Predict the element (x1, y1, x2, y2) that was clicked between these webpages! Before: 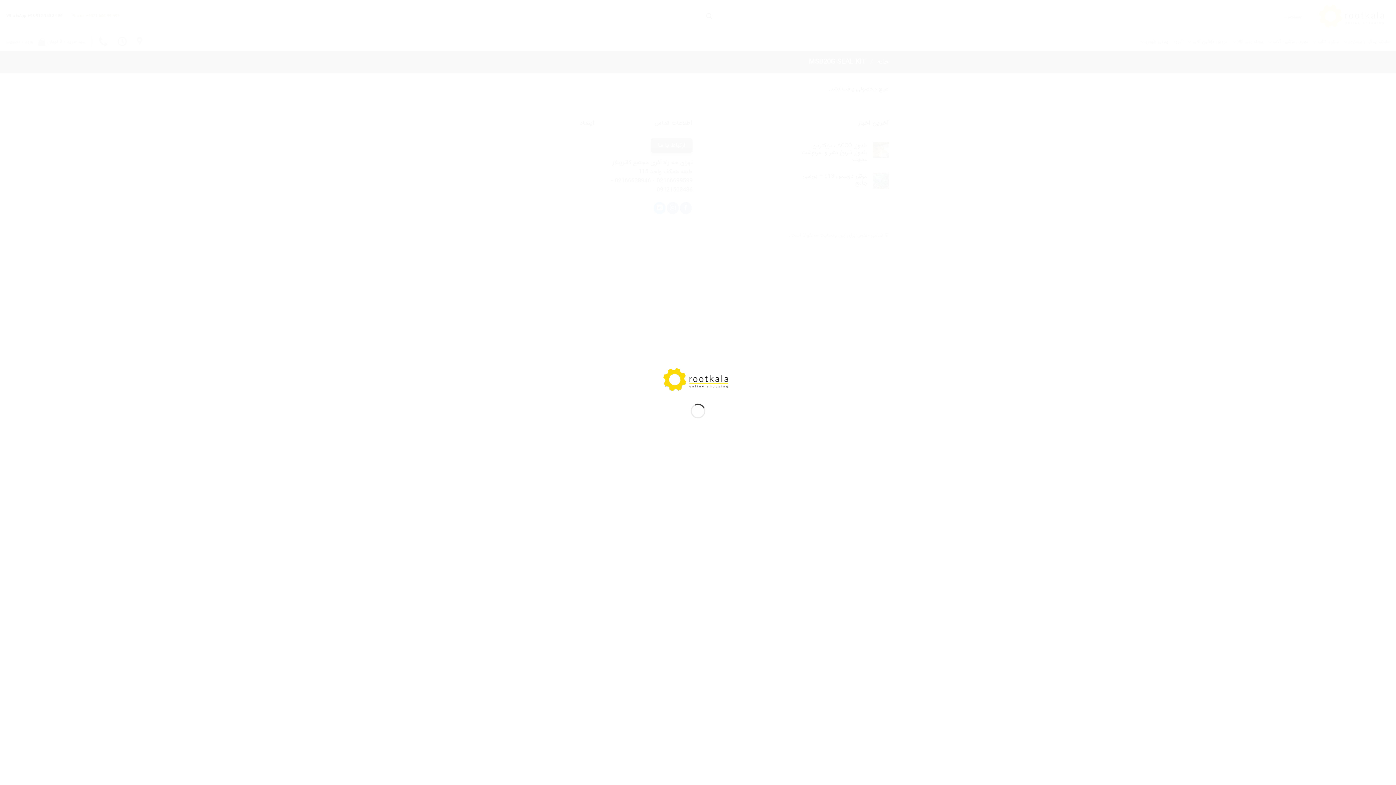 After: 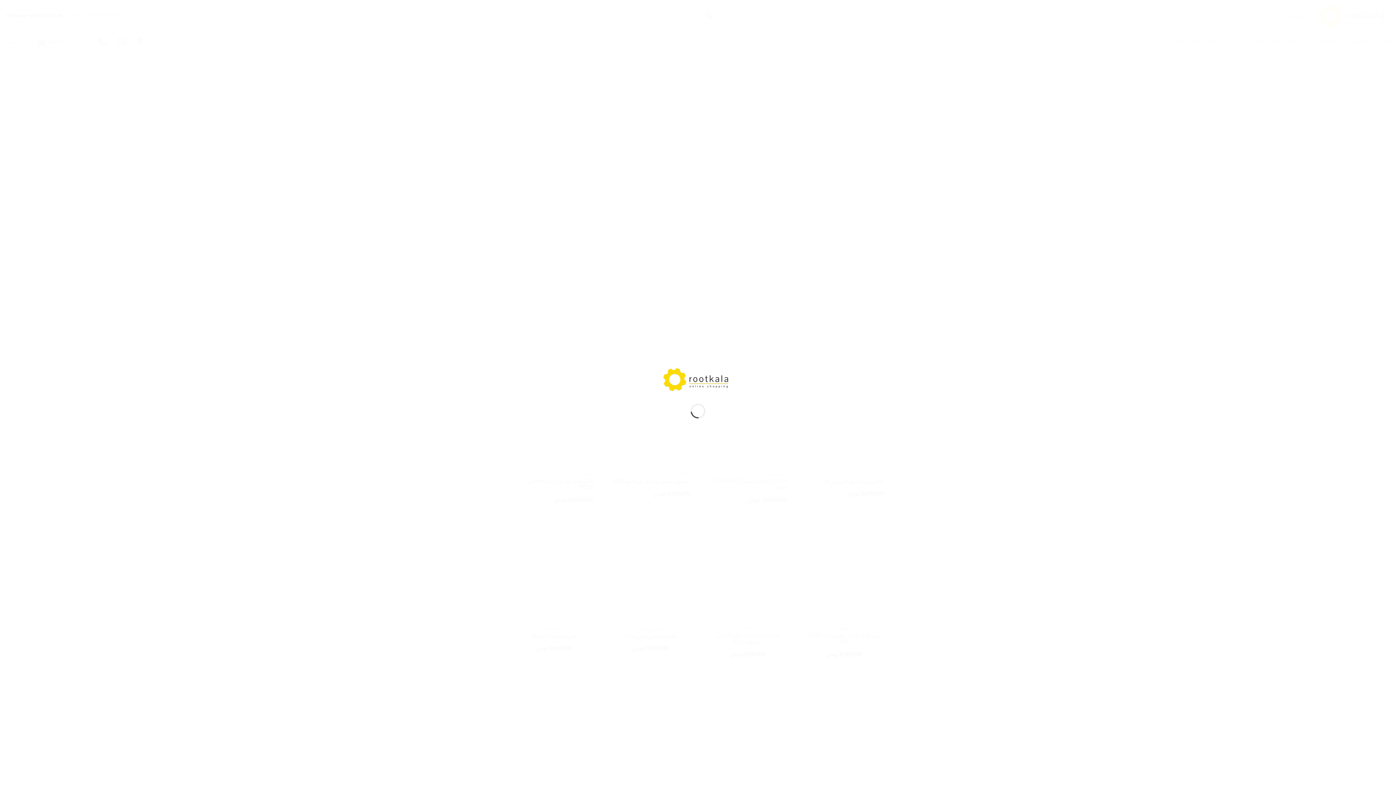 Action: bbox: (661, 375, 734, 384)